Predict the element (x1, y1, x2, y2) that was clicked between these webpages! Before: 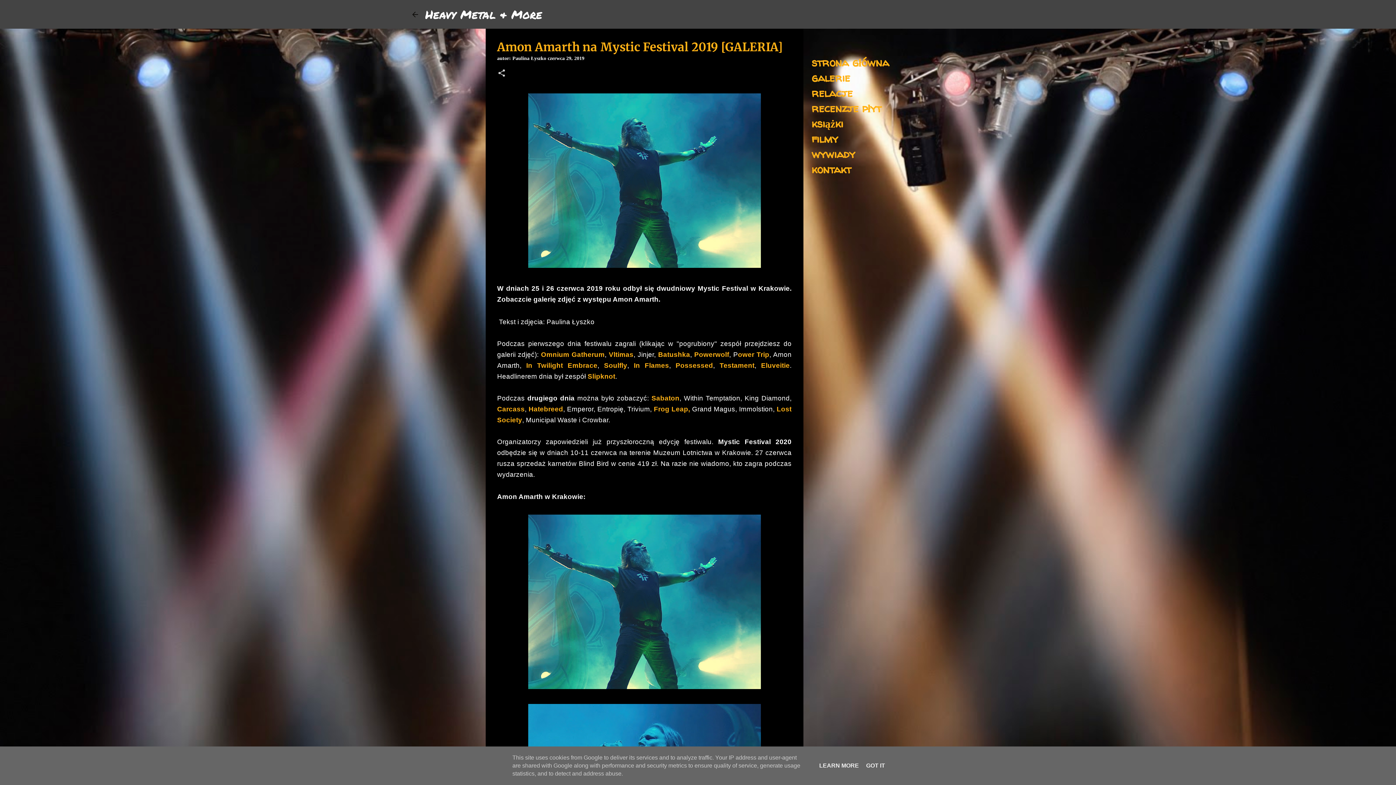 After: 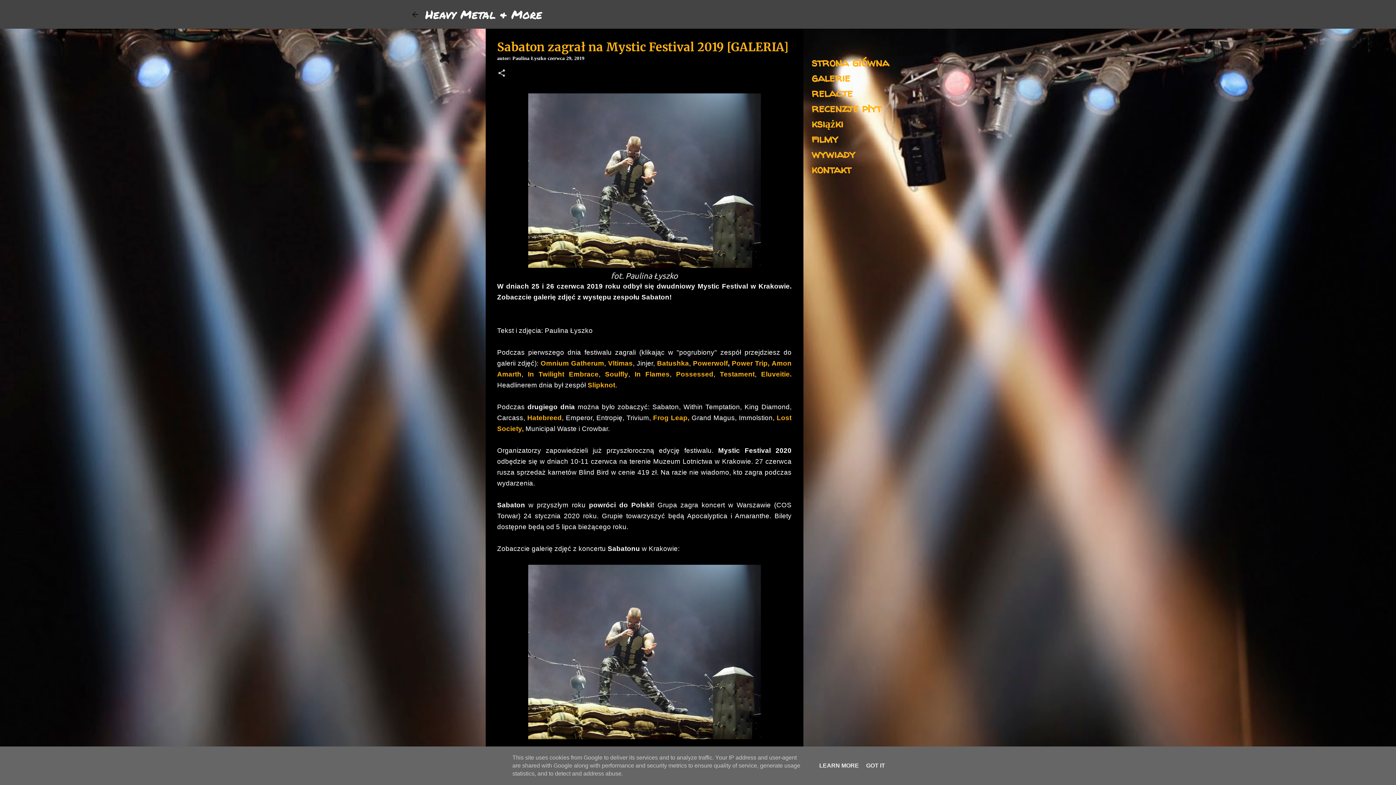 Action: bbox: (651, 394, 679, 402) label: Sabaton